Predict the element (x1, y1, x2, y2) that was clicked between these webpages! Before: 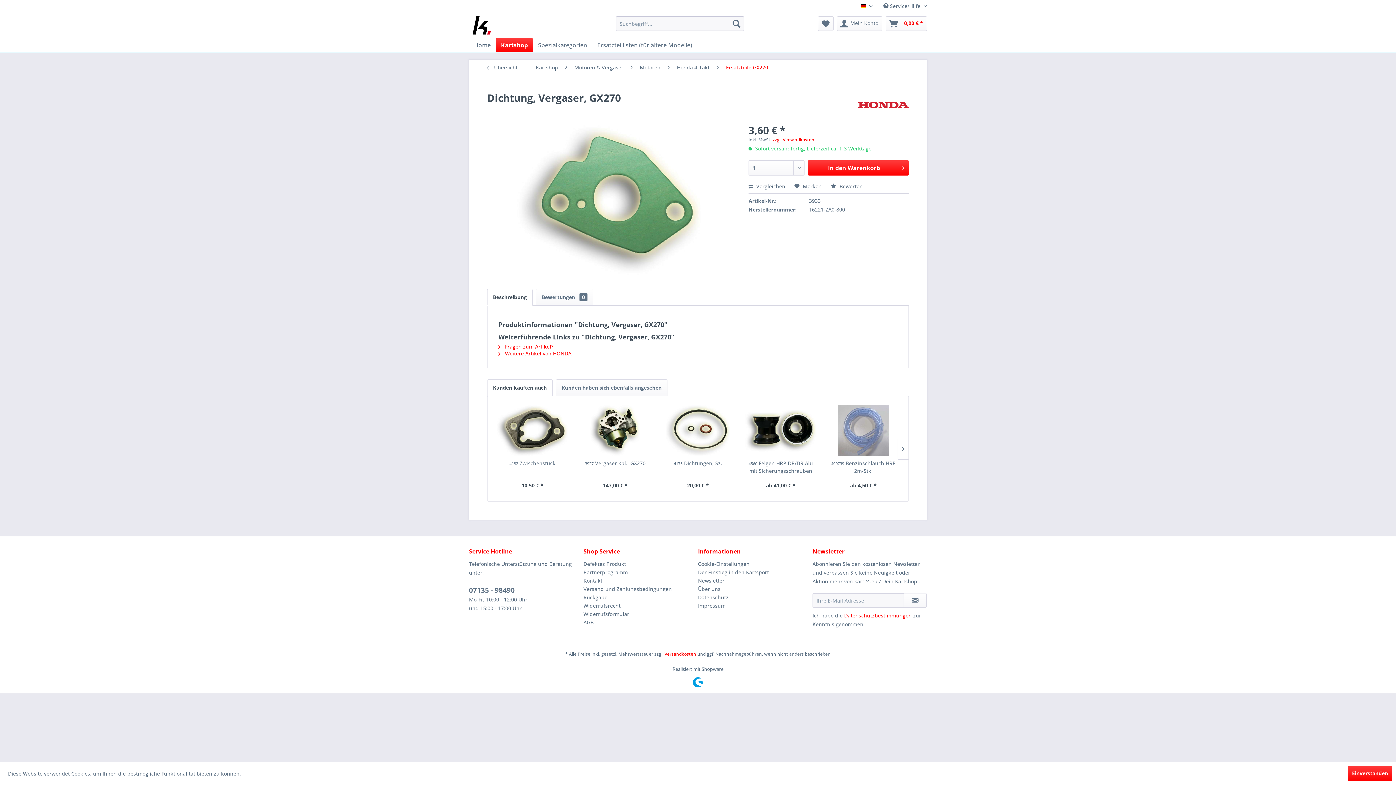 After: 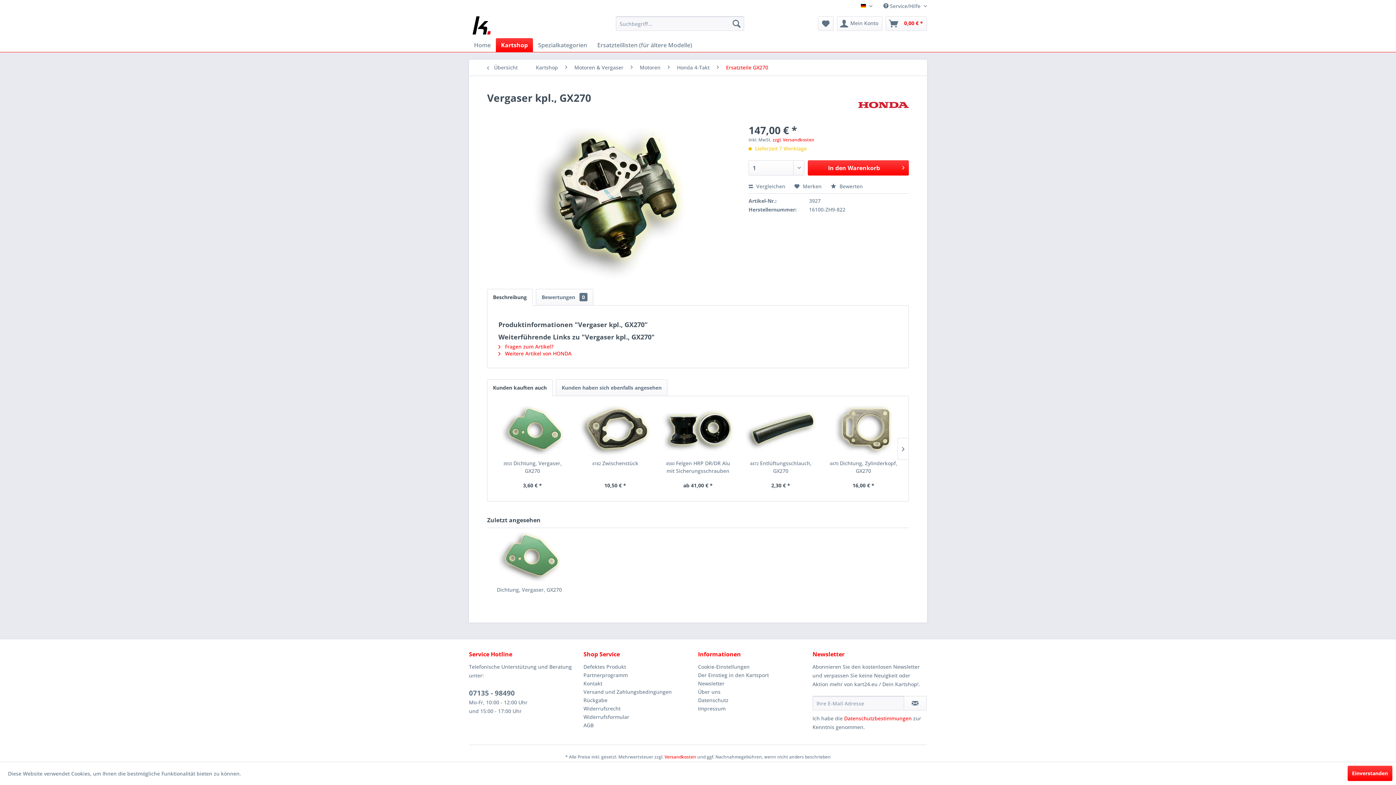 Action: bbox: (579, 460, 651, 474) label: 3927 Vergaser kpl., GX270